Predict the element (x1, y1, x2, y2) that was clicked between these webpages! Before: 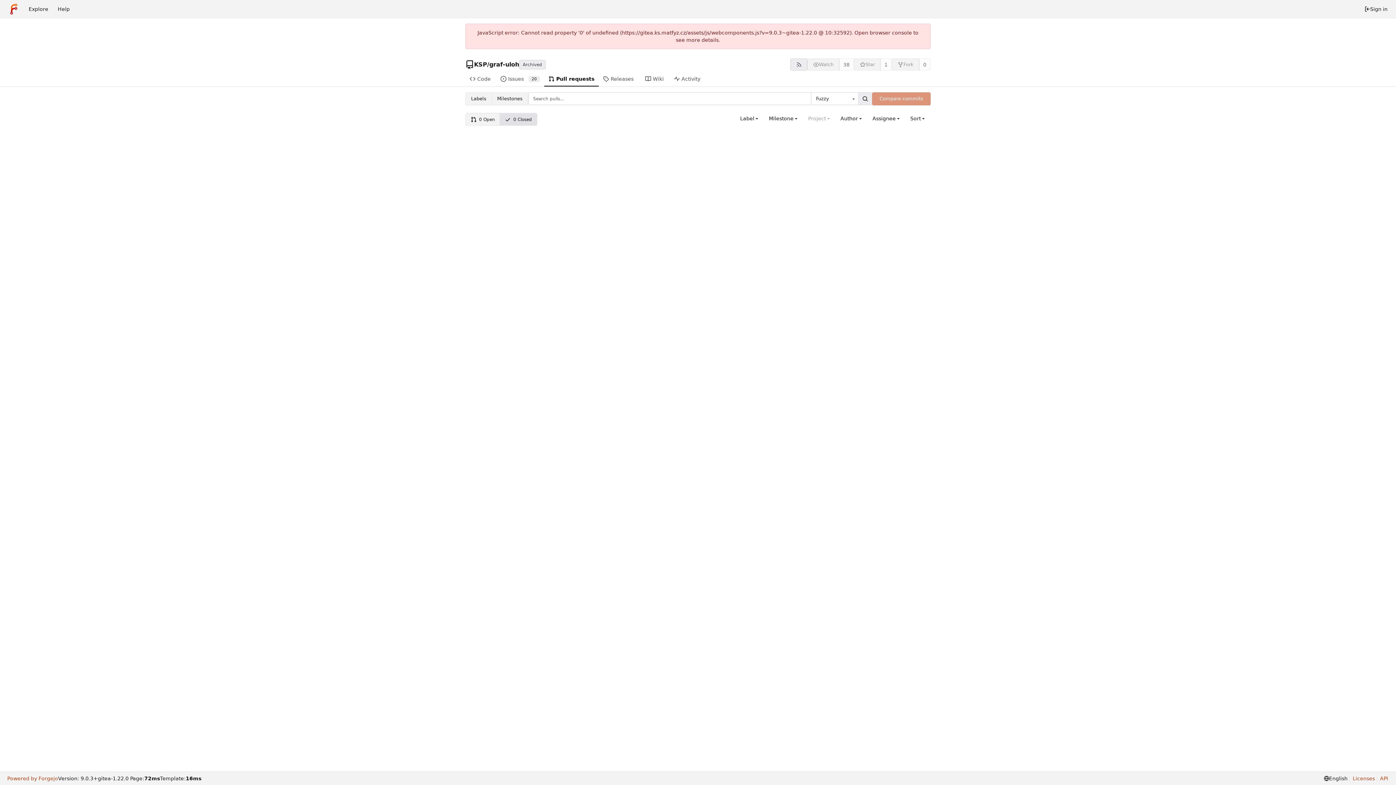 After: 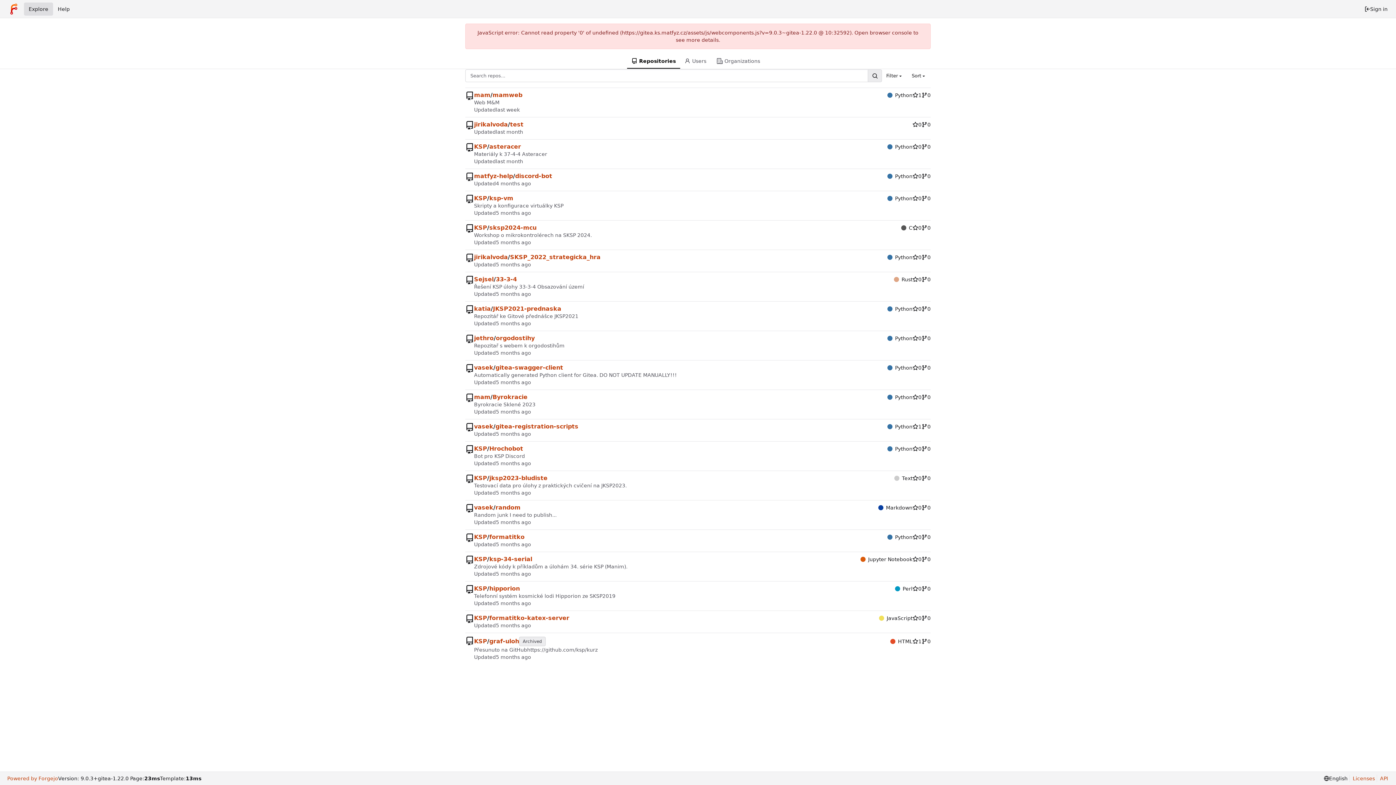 Action: label: Explore bbox: (24, 2, 53, 15)